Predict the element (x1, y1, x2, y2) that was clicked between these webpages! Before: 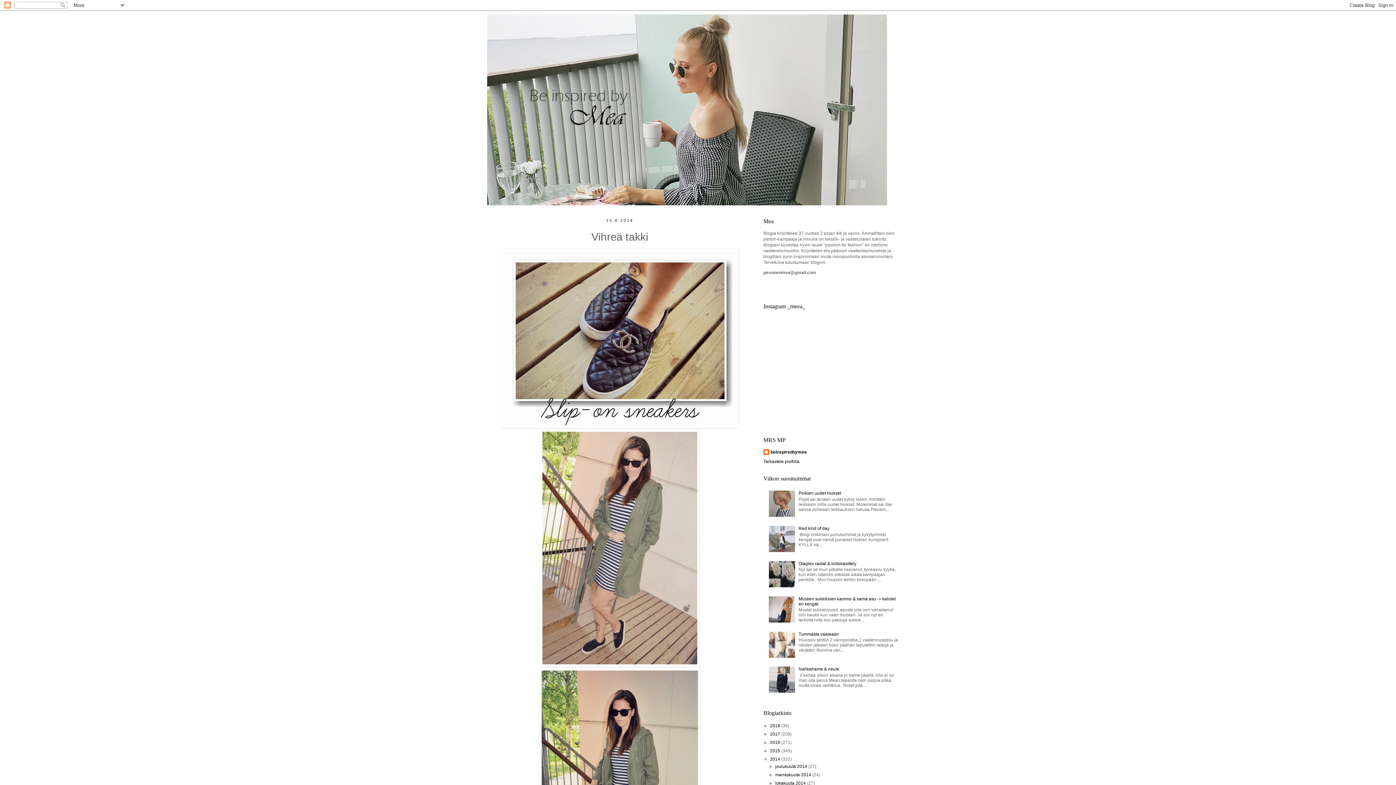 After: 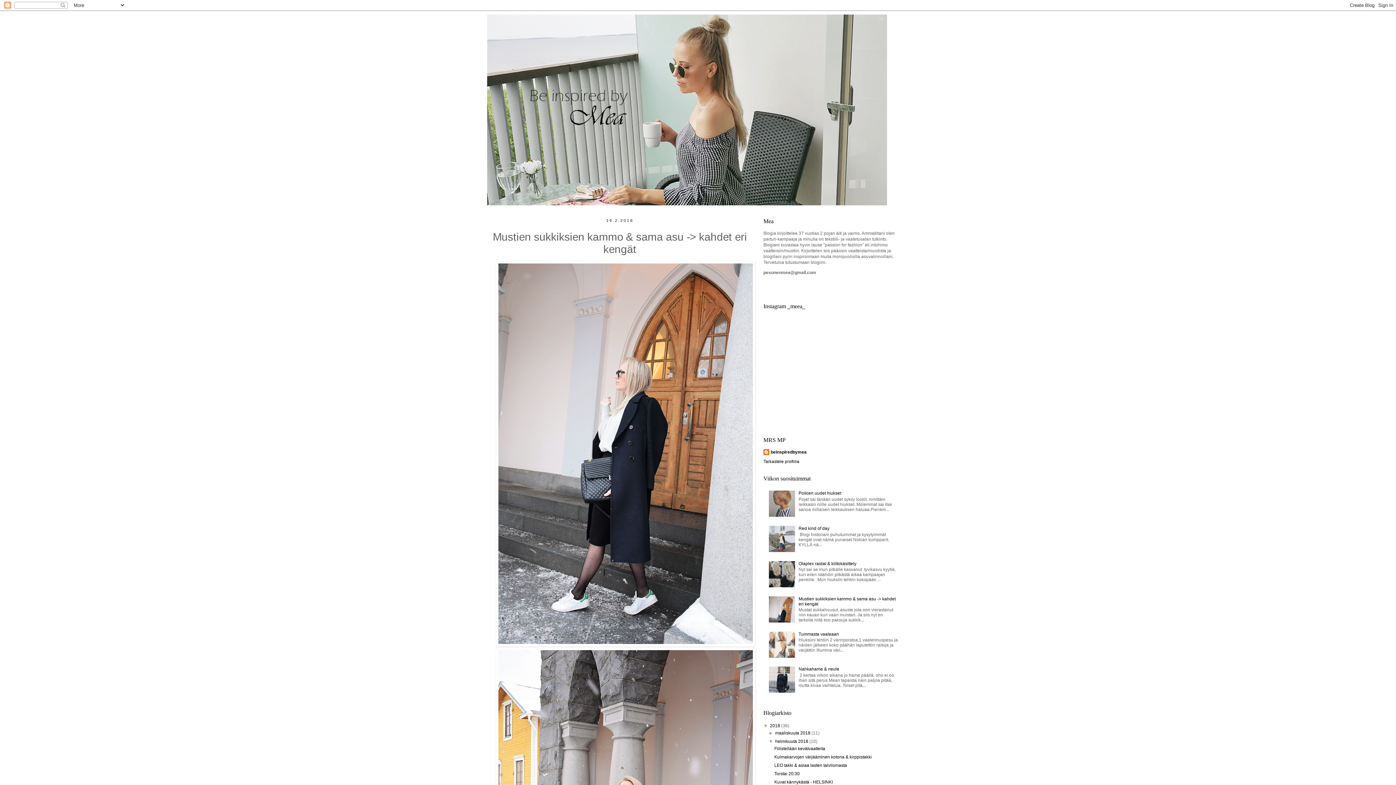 Action: label: Mustien sukkiksien kammo & sama asu -> kahdet eri kengät bbox: (798, 596, 895, 606)